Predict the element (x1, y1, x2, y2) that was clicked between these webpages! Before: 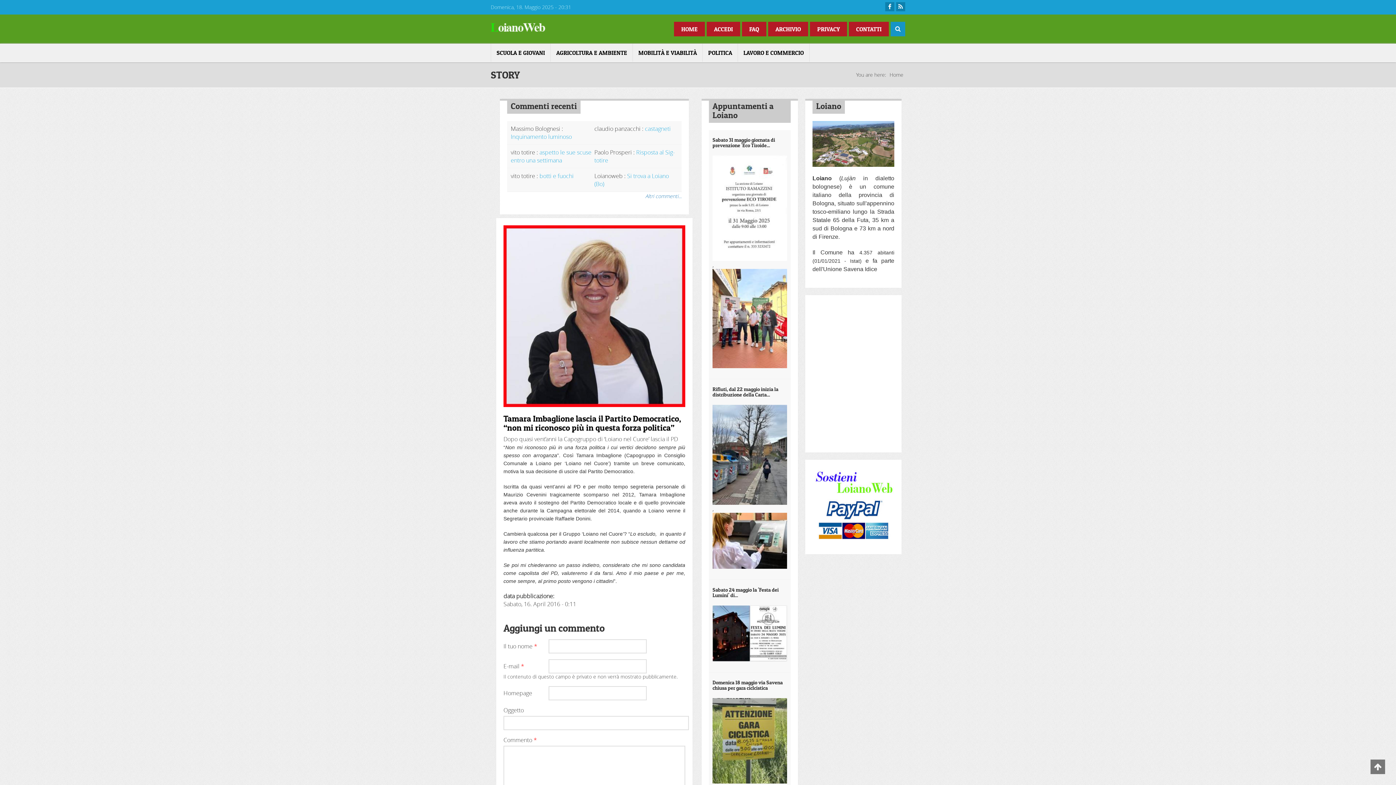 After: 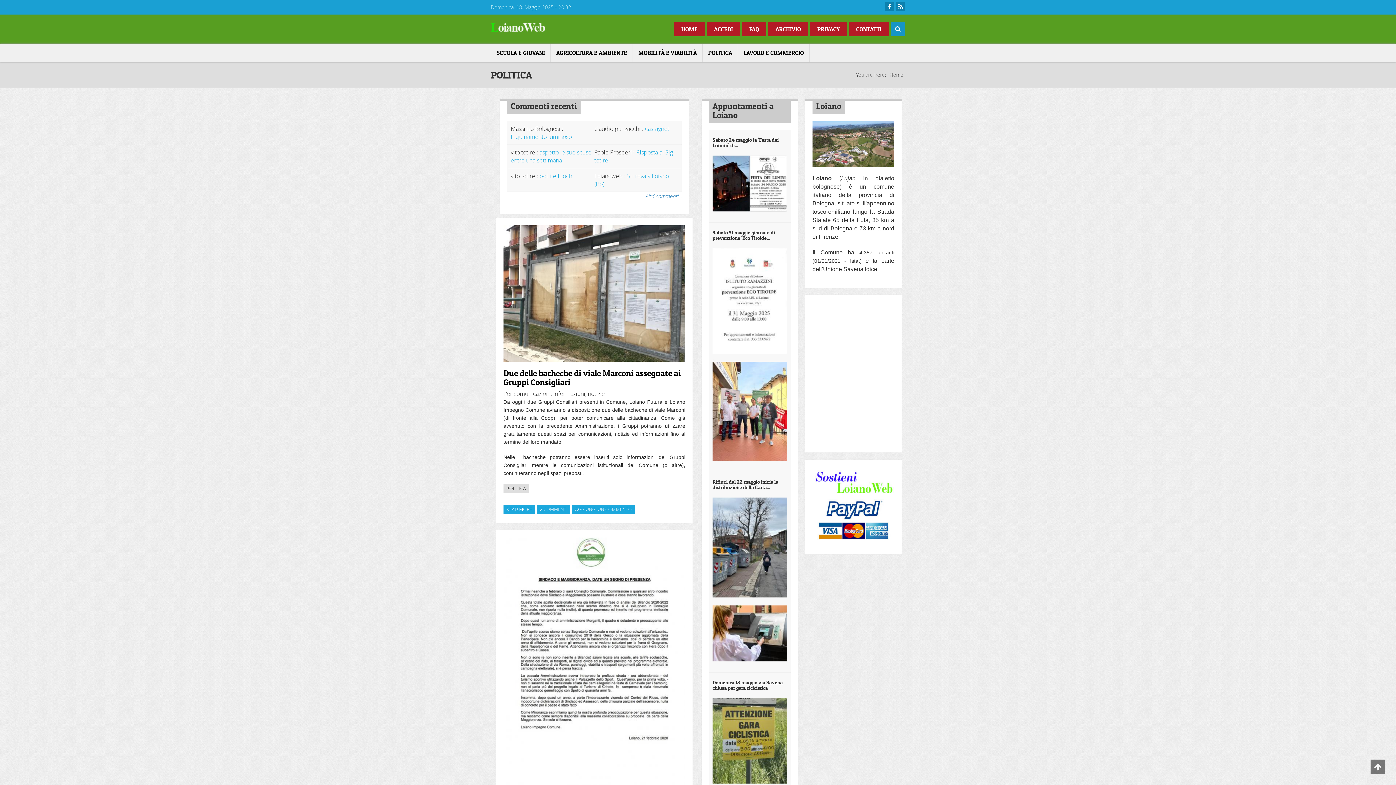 Action: bbox: (702, 43, 737, 61) label: POLITICA